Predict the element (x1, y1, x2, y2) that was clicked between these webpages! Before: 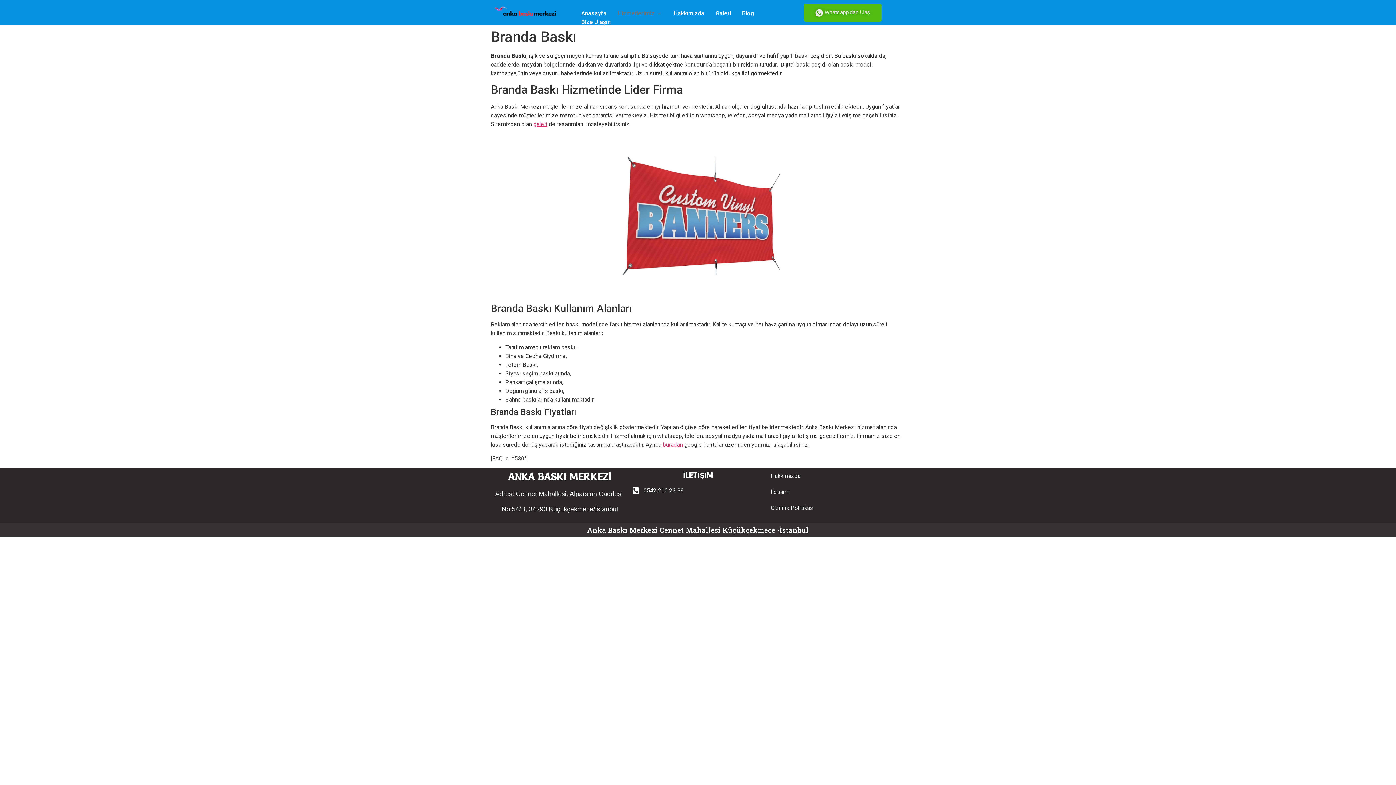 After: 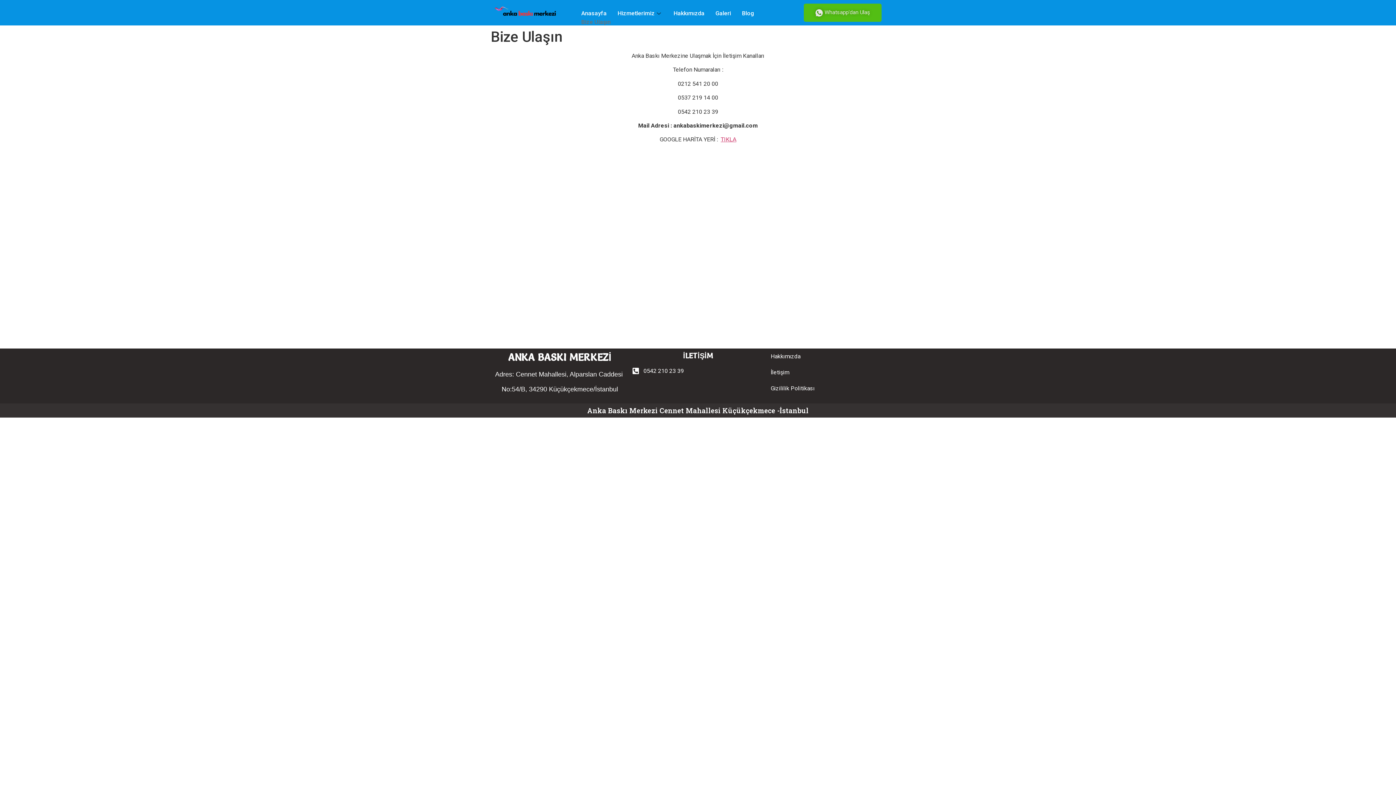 Action: label: Bize Ulaşın bbox: (575, 17, 616, 26)